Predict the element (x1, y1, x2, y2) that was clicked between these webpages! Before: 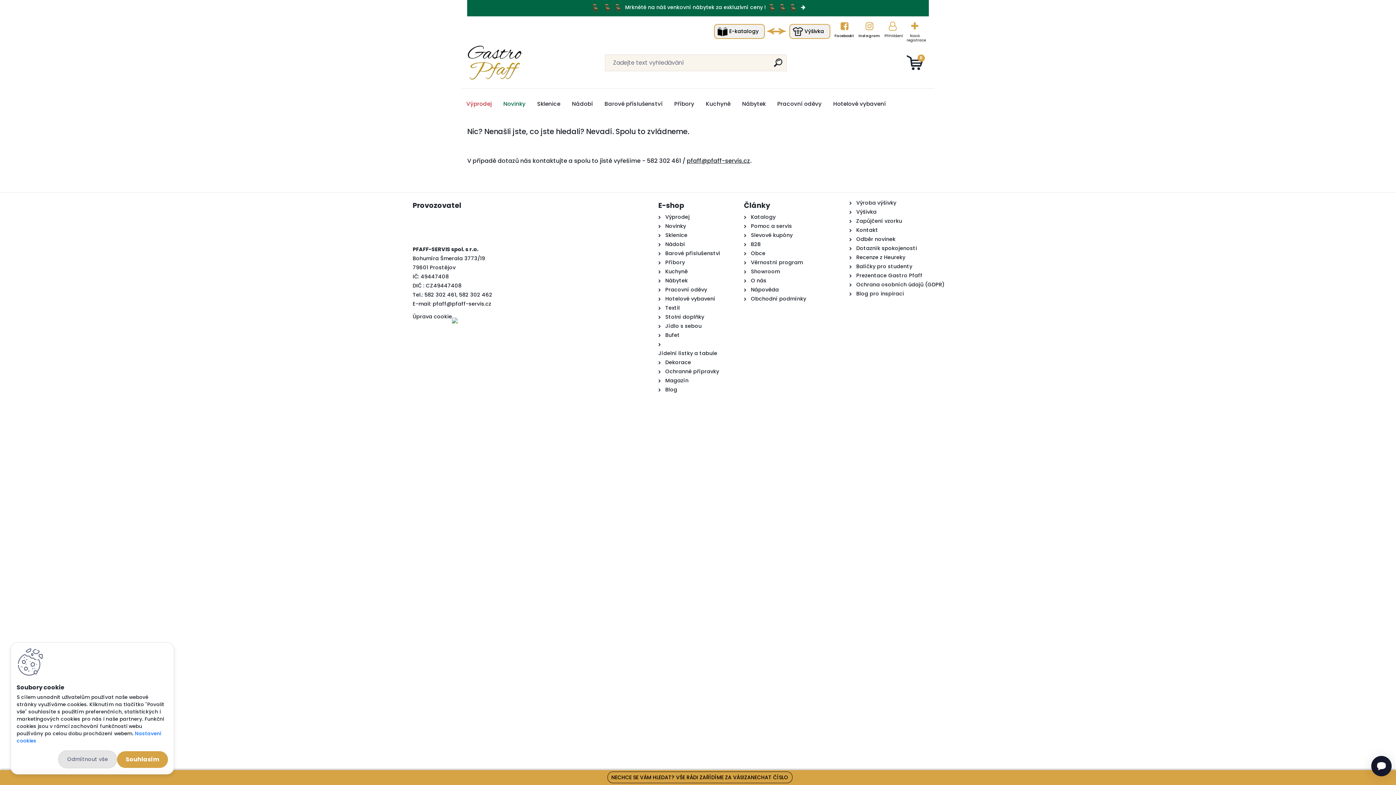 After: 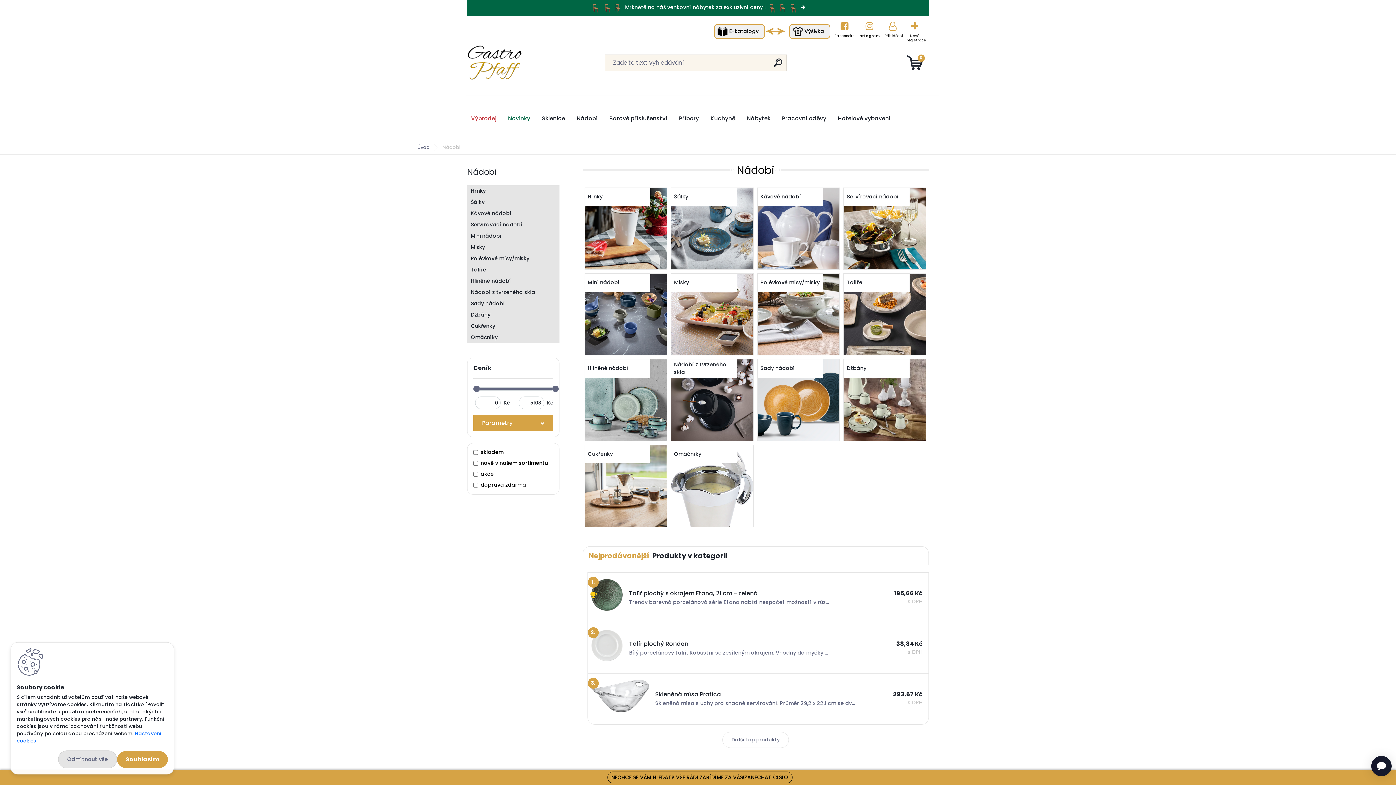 Action: bbox: (567, 96, 598, 111) label: Nádobí